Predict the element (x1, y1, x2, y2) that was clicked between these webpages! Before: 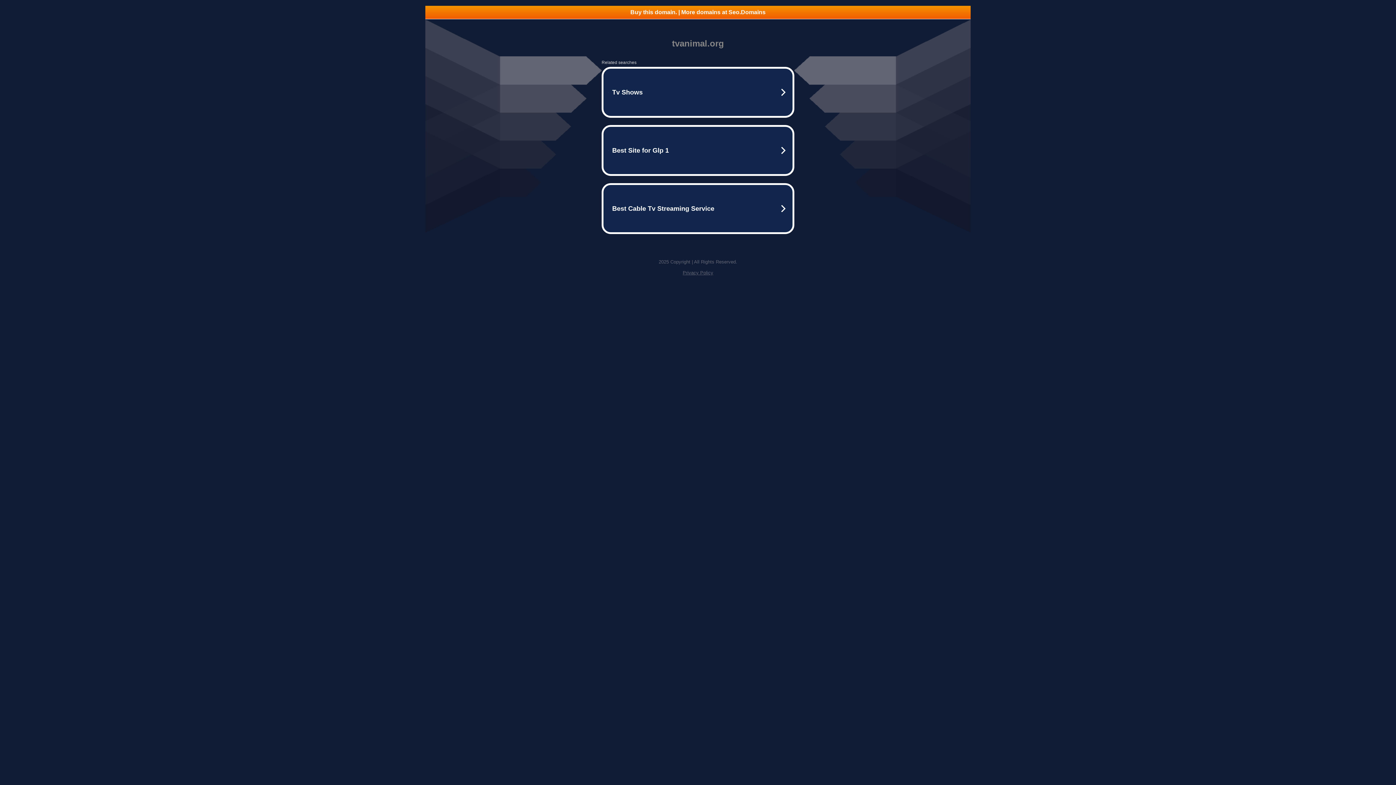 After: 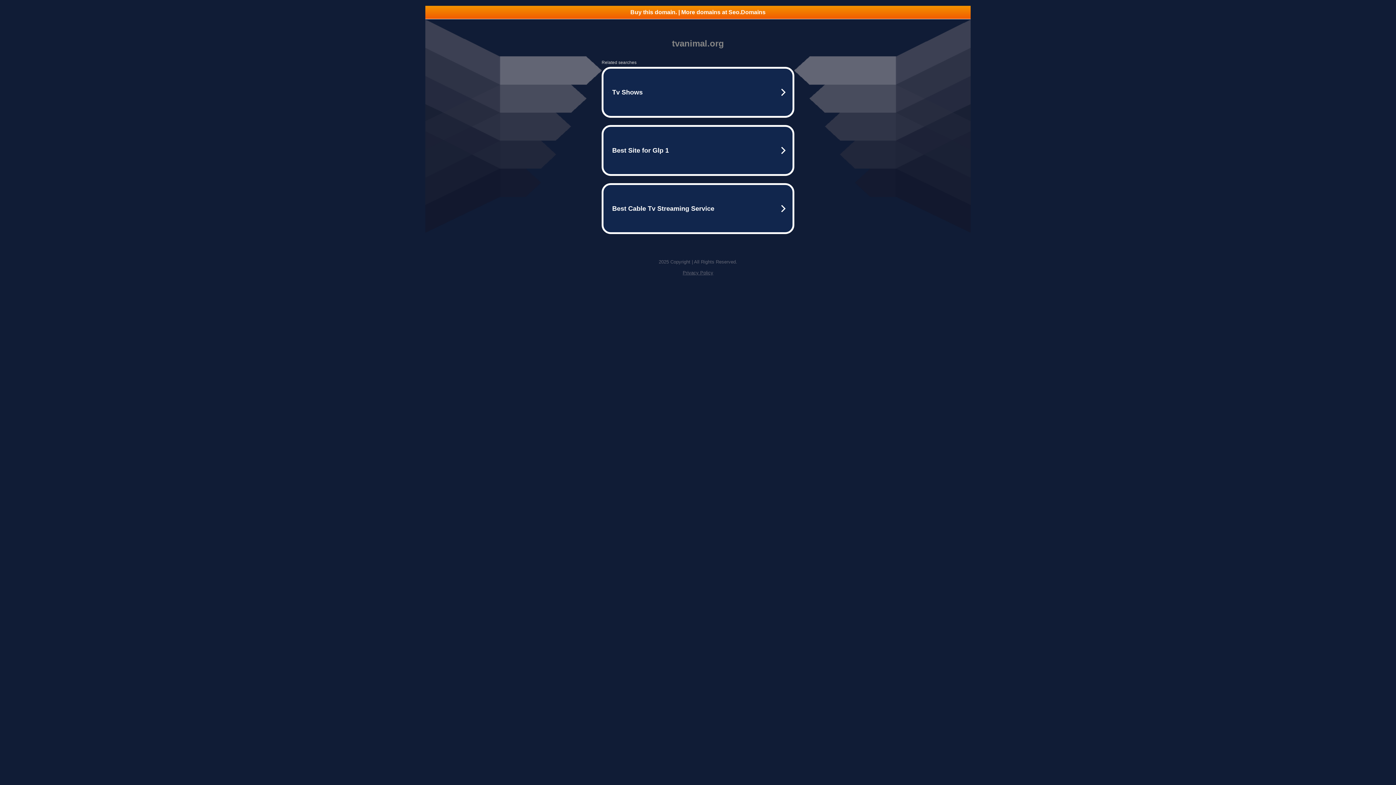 Action: label: Privacy Policy bbox: (682, 270, 713, 275)